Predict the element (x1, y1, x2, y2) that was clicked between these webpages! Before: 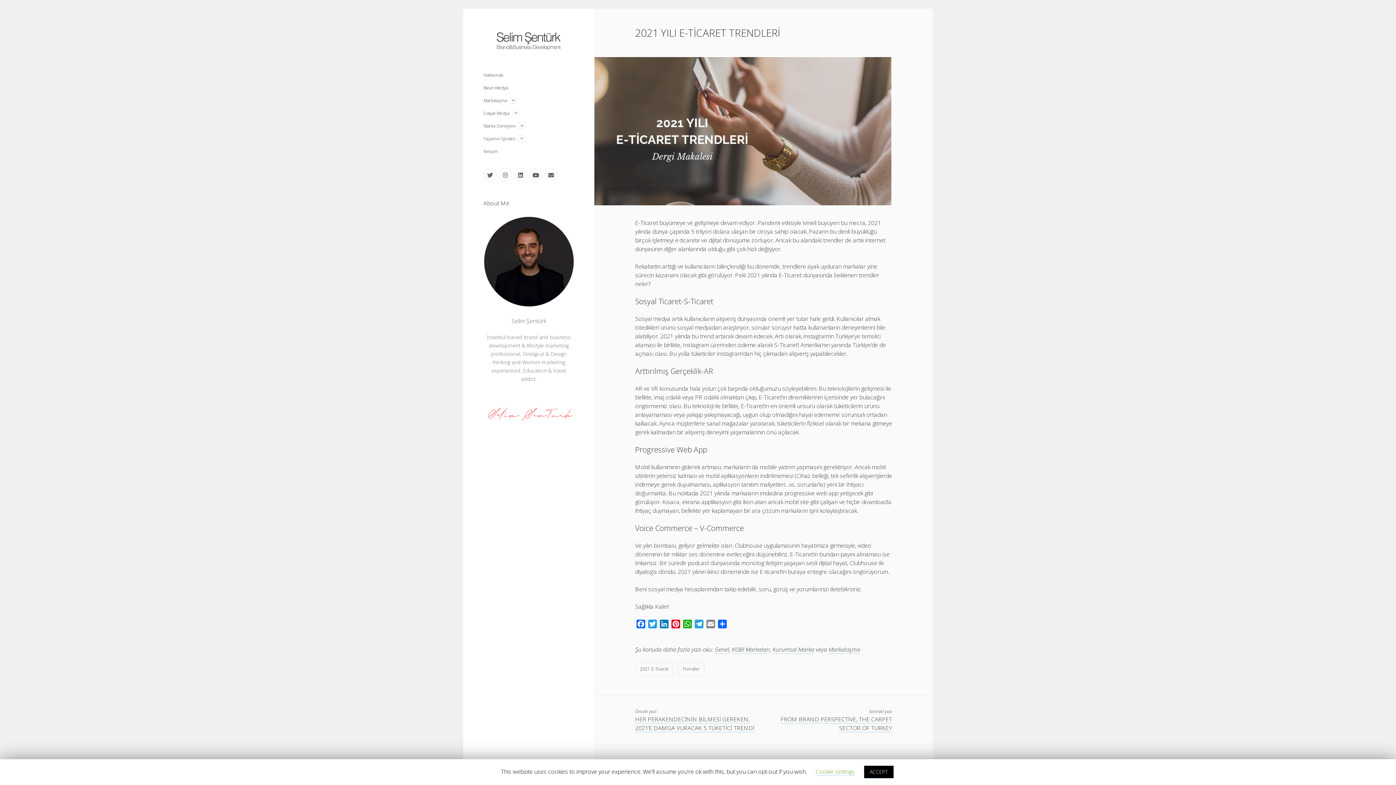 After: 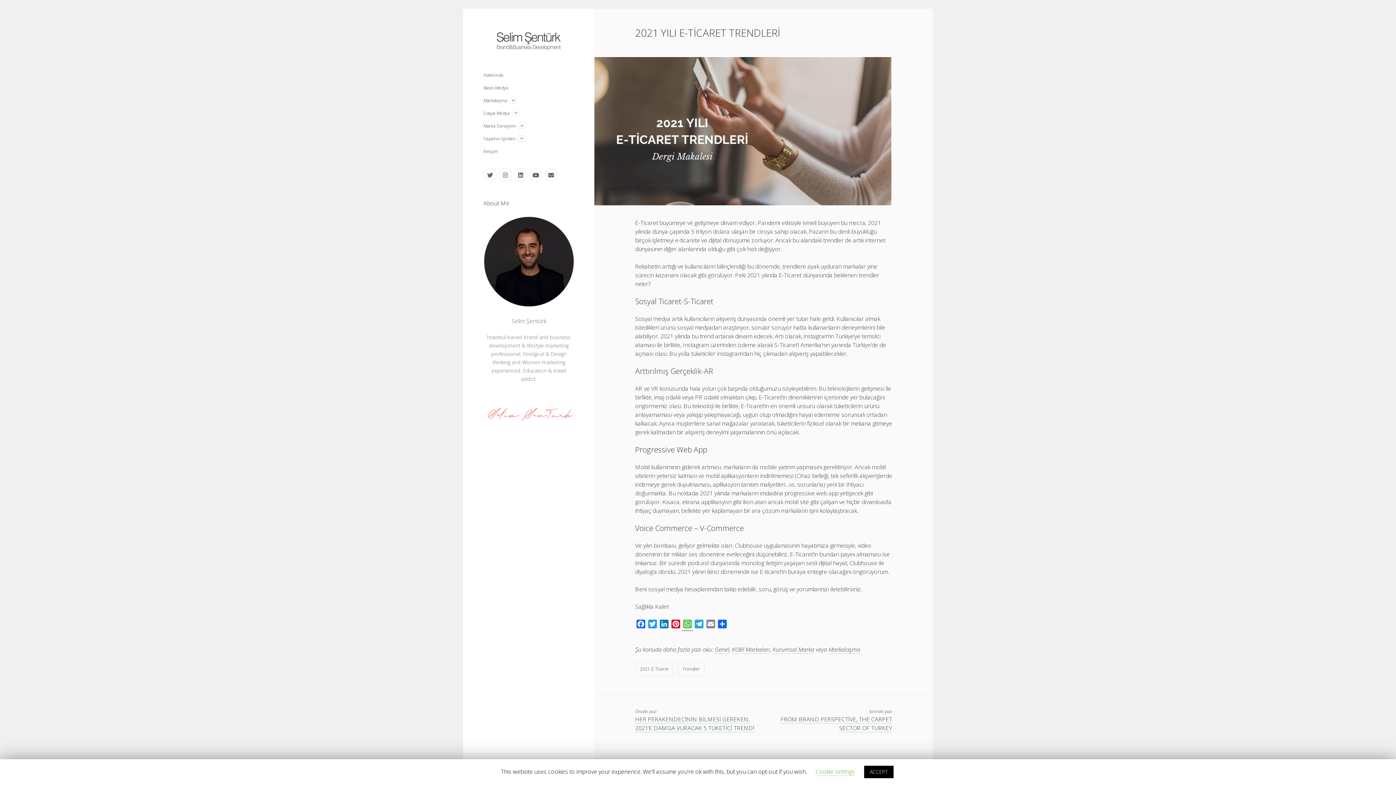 Action: label: WhatsApp bbox: (681, 620, 693, 631)